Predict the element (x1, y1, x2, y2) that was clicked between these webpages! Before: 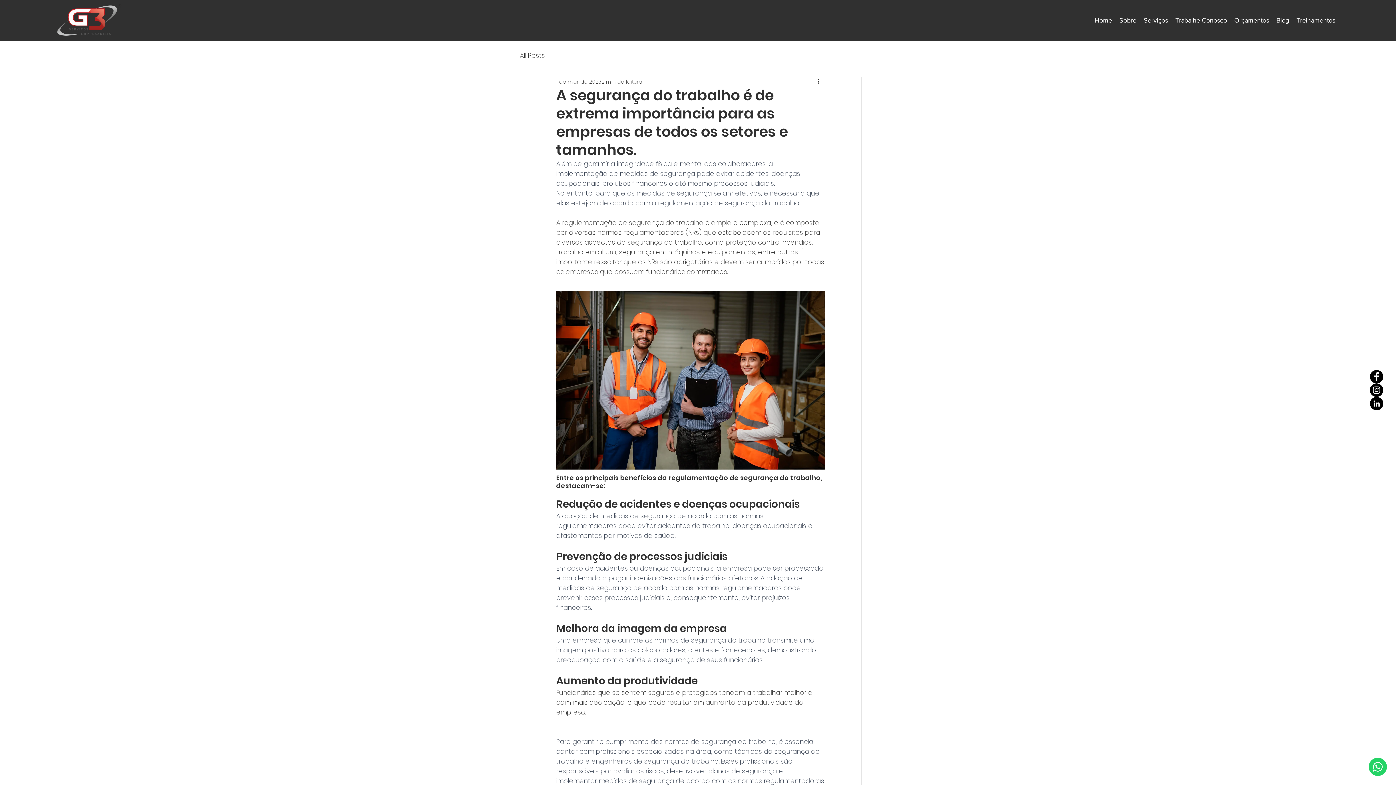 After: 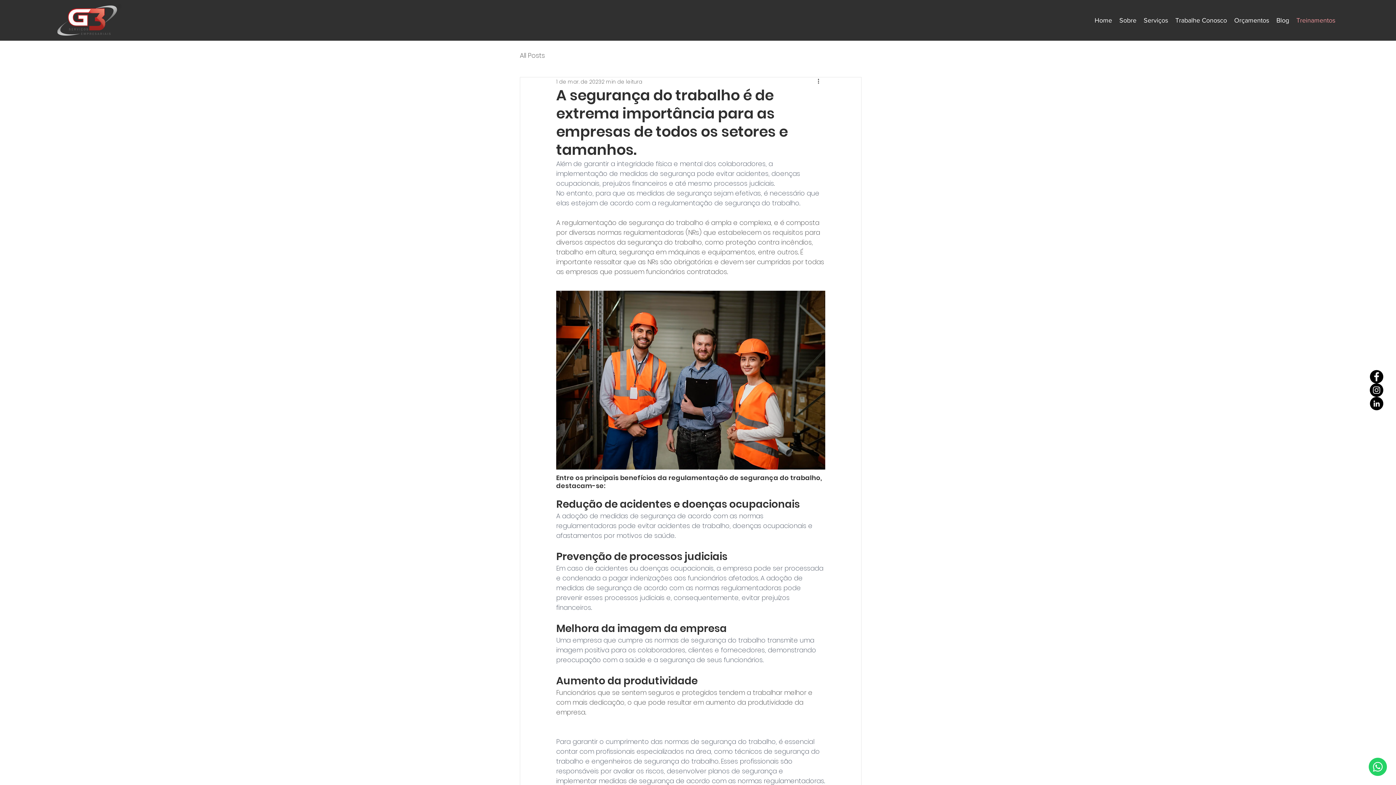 Action: label: Treinamentos bbox: (1293, 14, 1339, 25)